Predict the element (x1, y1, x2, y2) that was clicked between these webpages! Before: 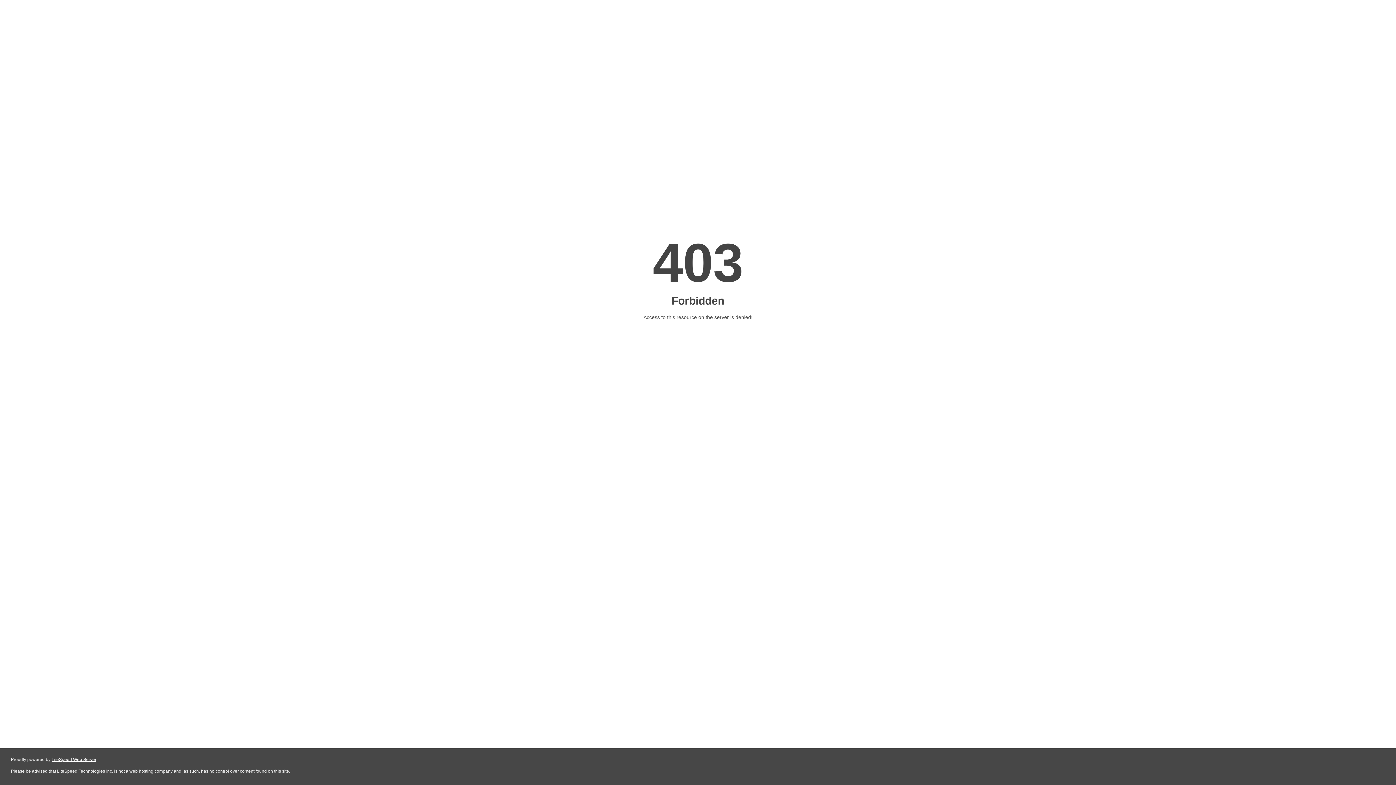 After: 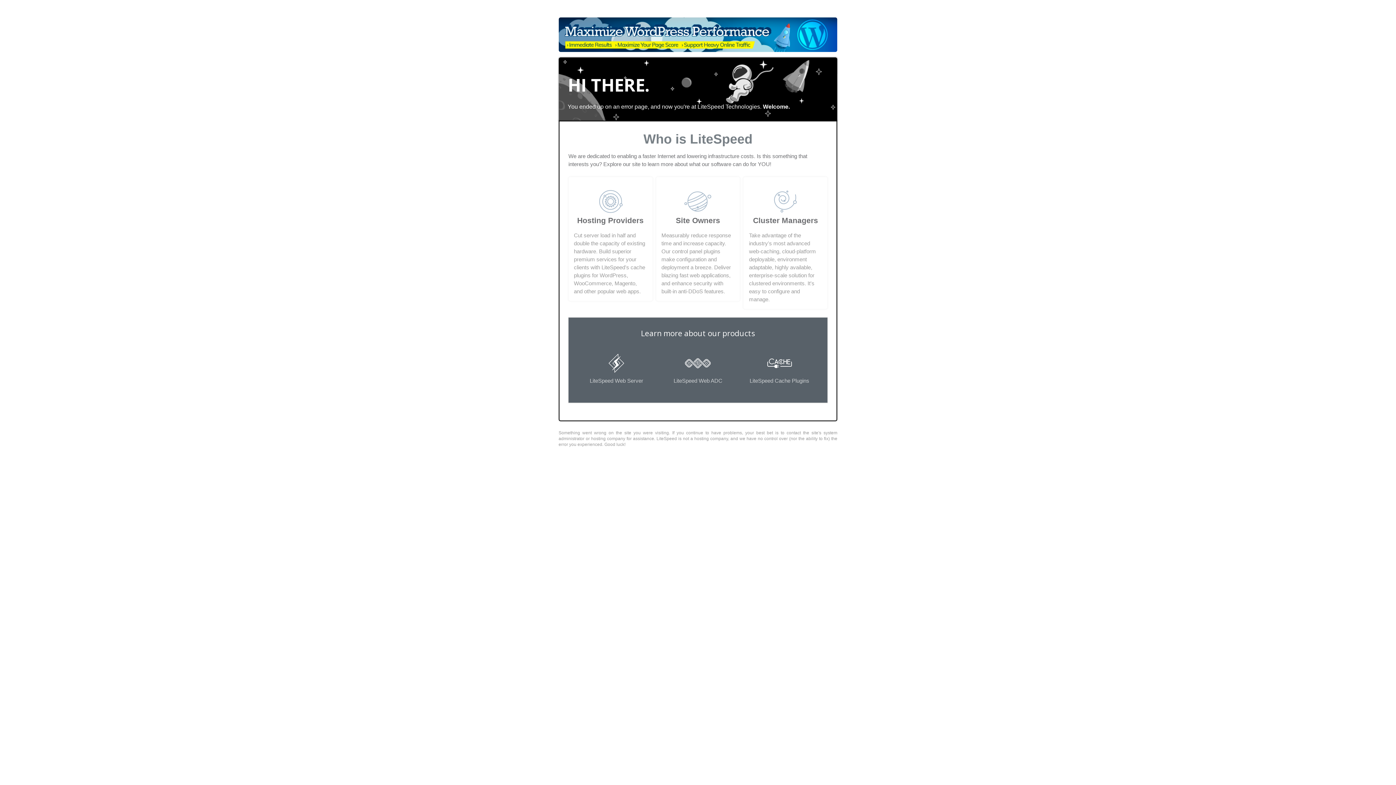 Action: label: LiteSpeed Web Server bbox: (51, 757, 96, 762)